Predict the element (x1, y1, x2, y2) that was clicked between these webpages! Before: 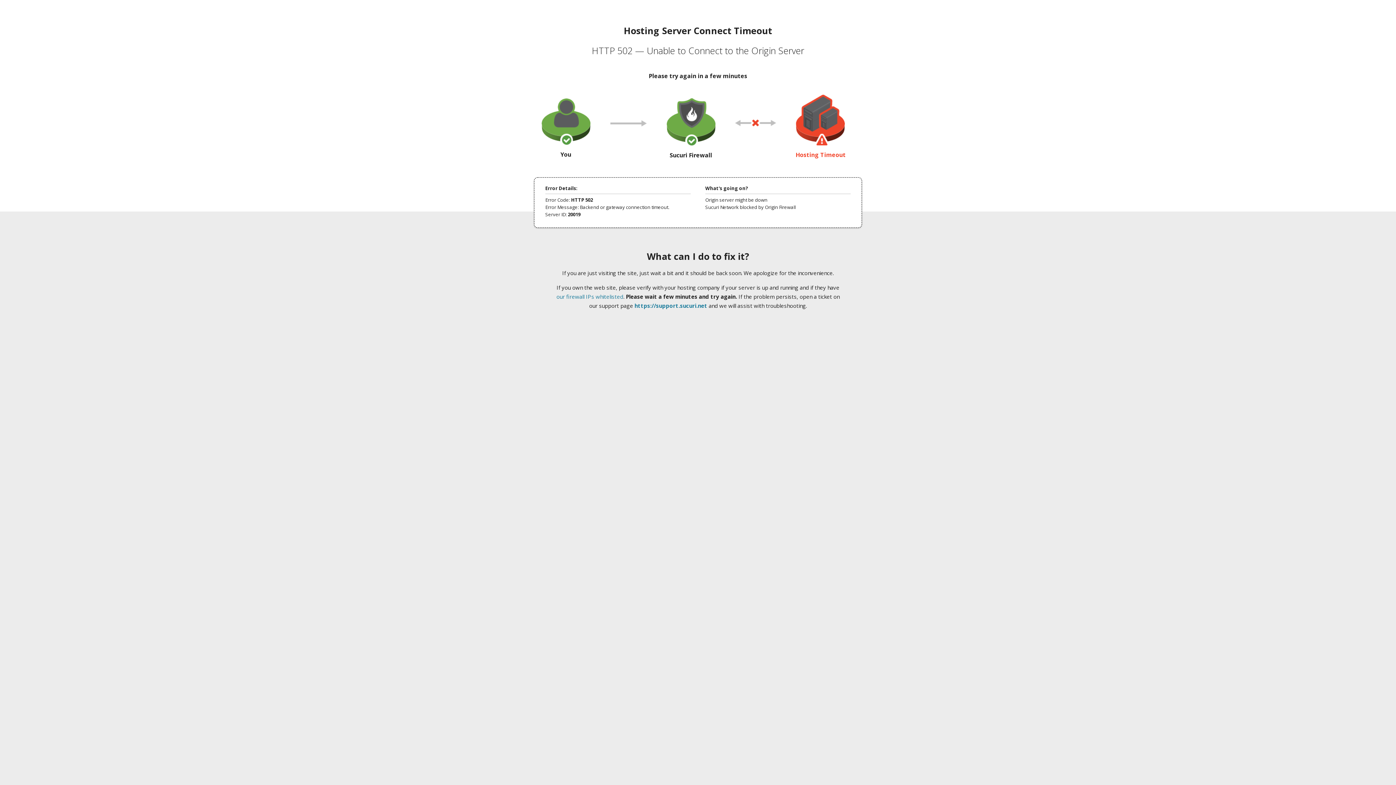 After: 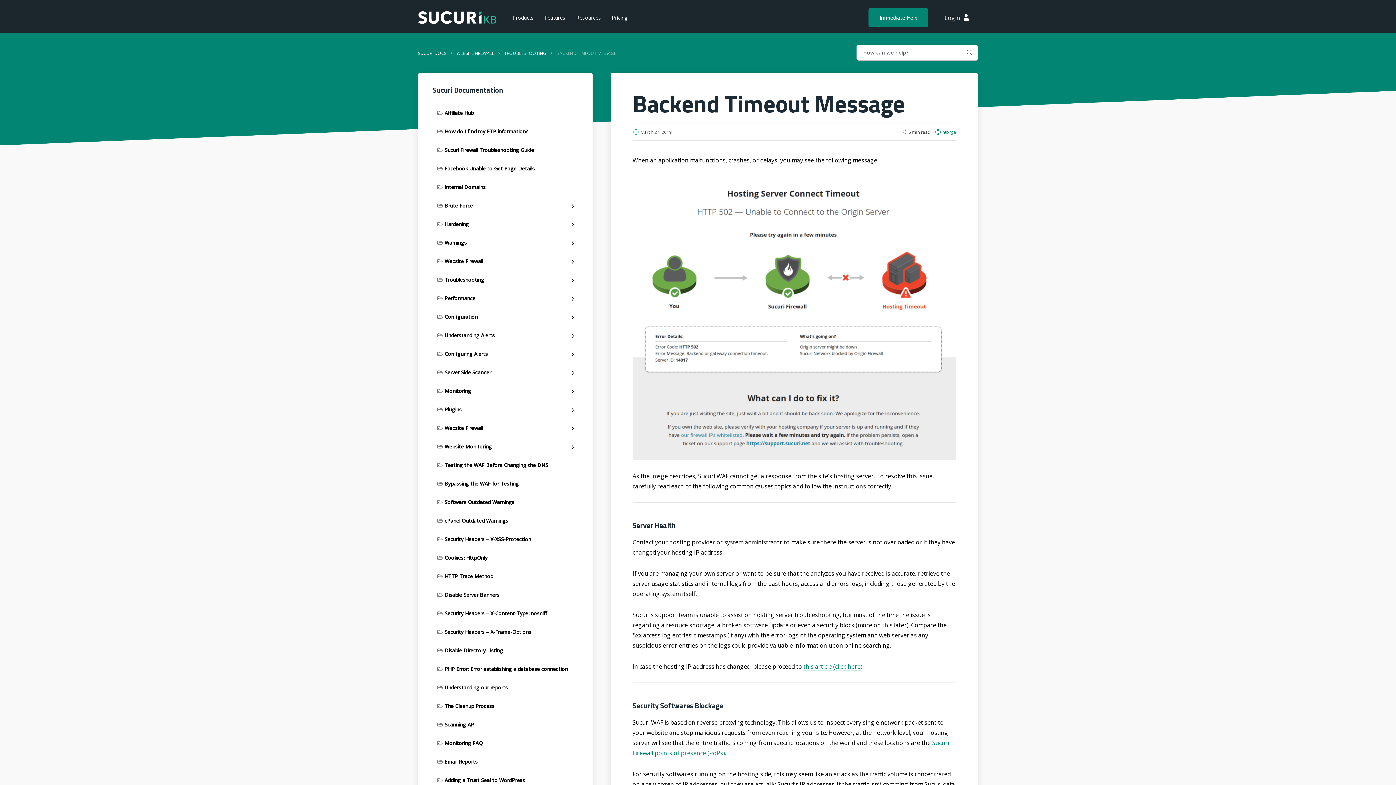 Action: bbox: (556, 293, 623, 300) label: our firewall IPs whitelisted